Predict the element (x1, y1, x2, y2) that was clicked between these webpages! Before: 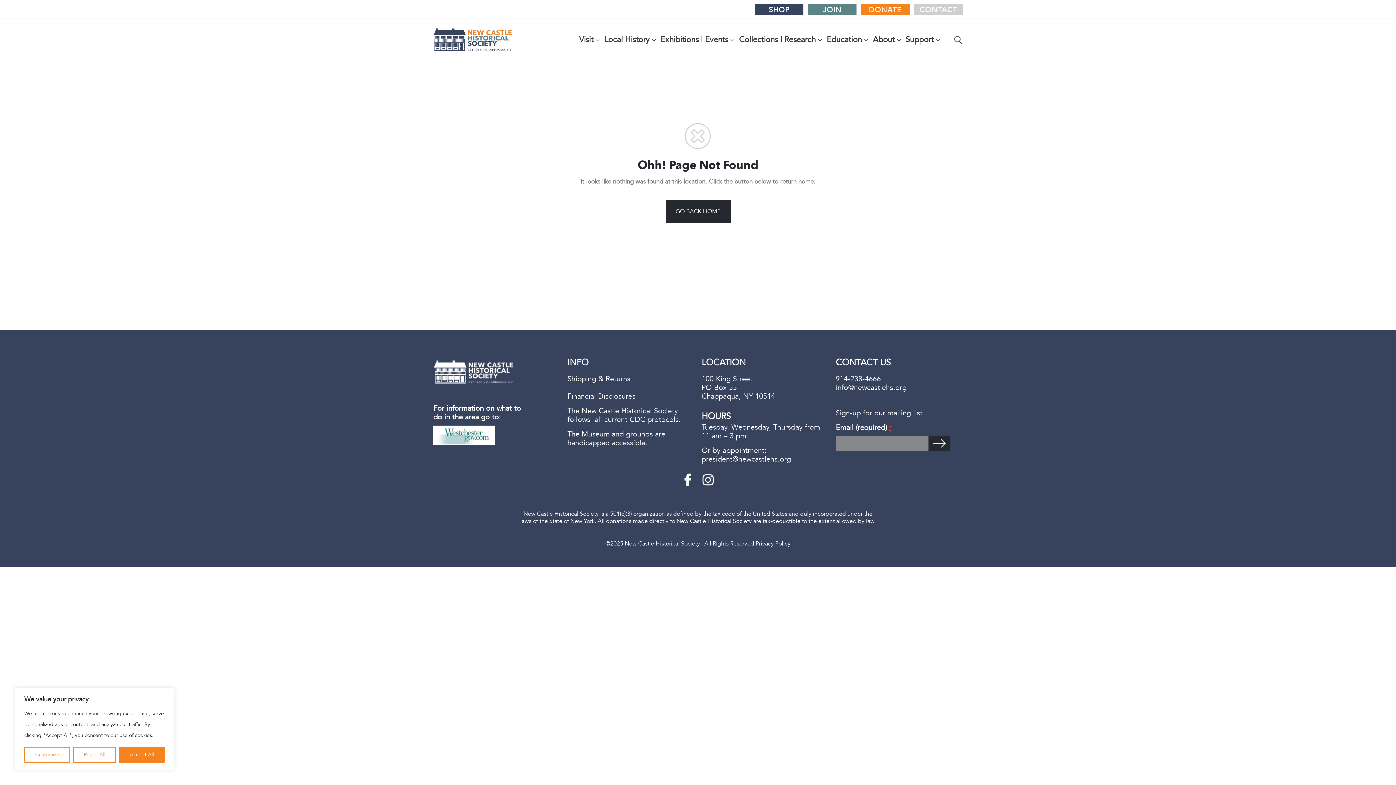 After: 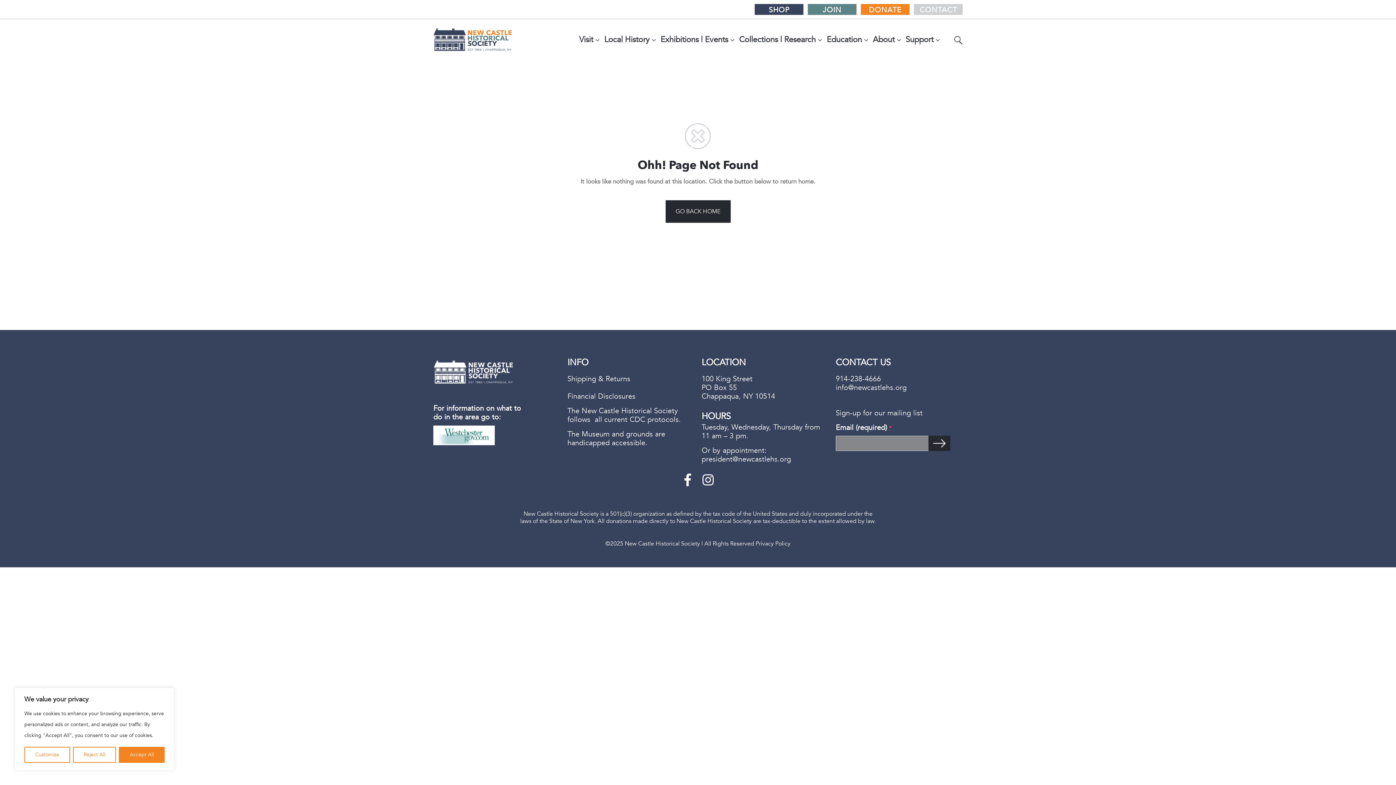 Action: bbox: (433, 425, 494, 445)